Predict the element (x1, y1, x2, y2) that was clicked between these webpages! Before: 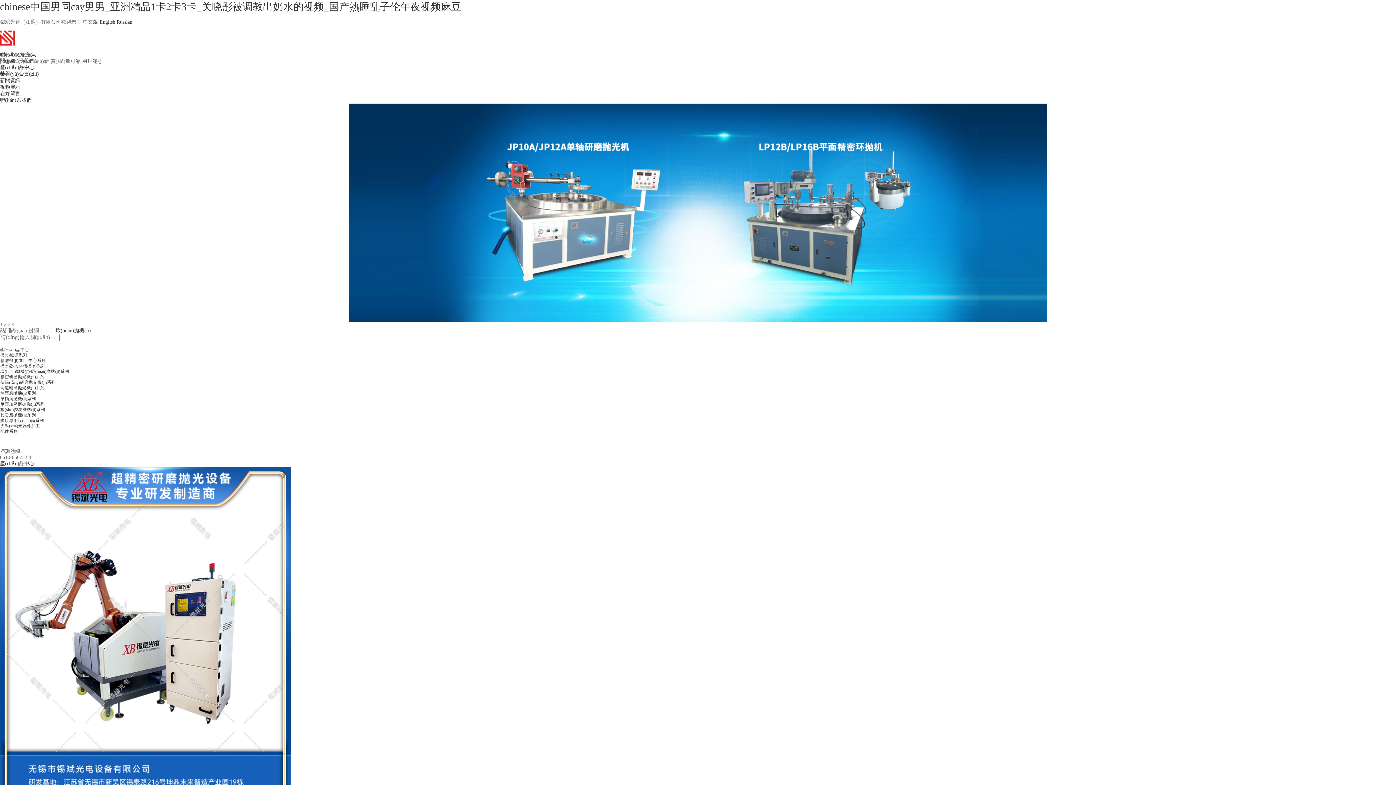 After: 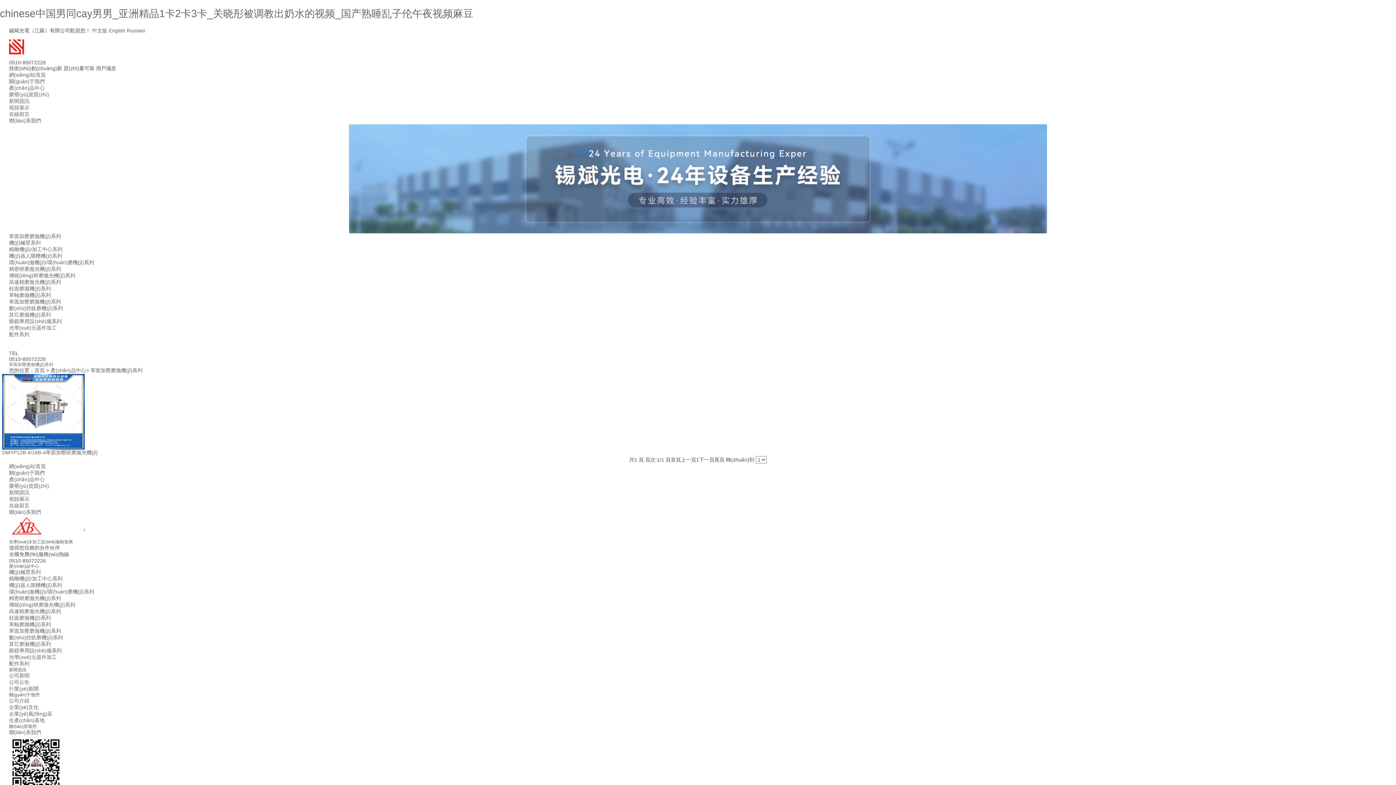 Action: bbox: (0, 402, 44, 406) label: 單面加壓磨拋機(jī)系列